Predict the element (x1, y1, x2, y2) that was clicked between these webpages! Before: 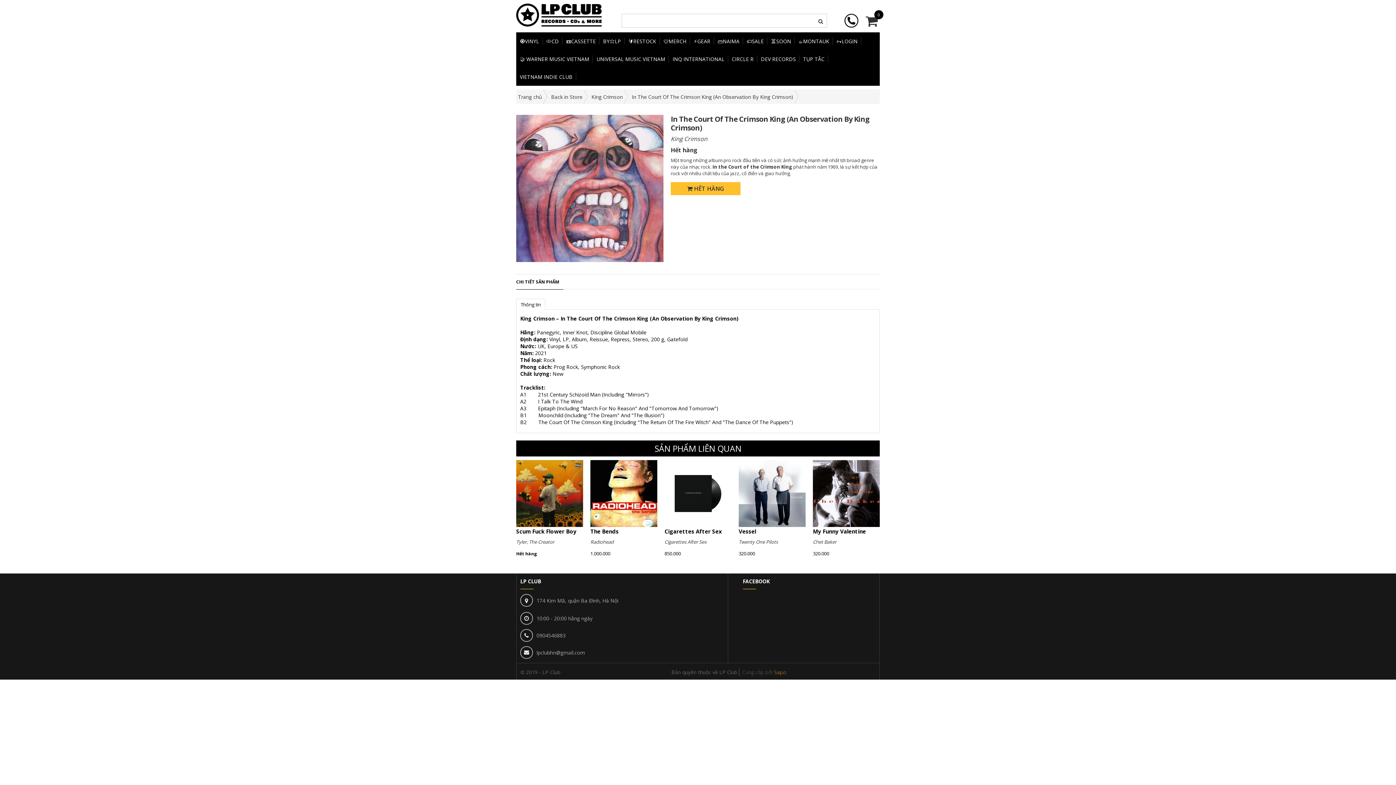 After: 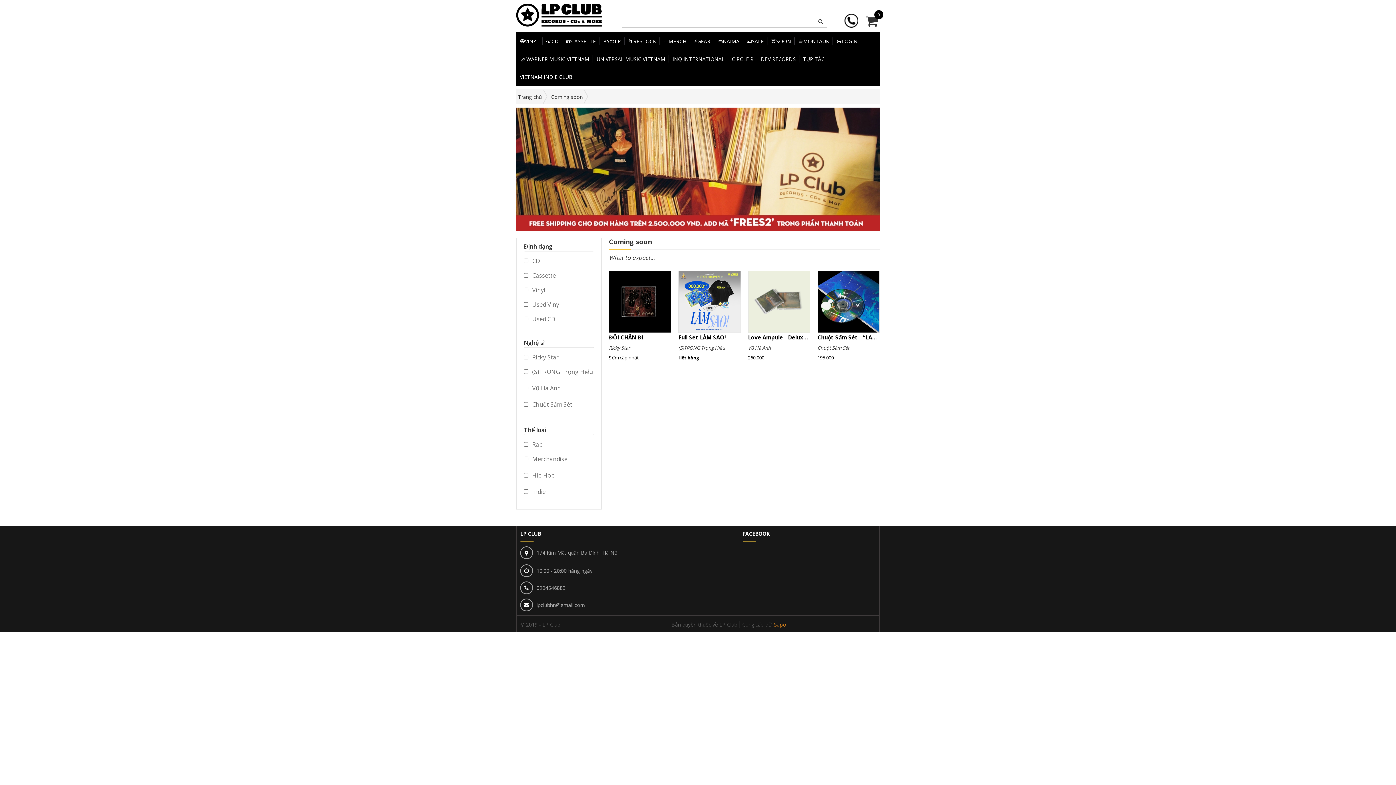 Action: bbox: (767, 32, 794, 50) label: ⏳SOON